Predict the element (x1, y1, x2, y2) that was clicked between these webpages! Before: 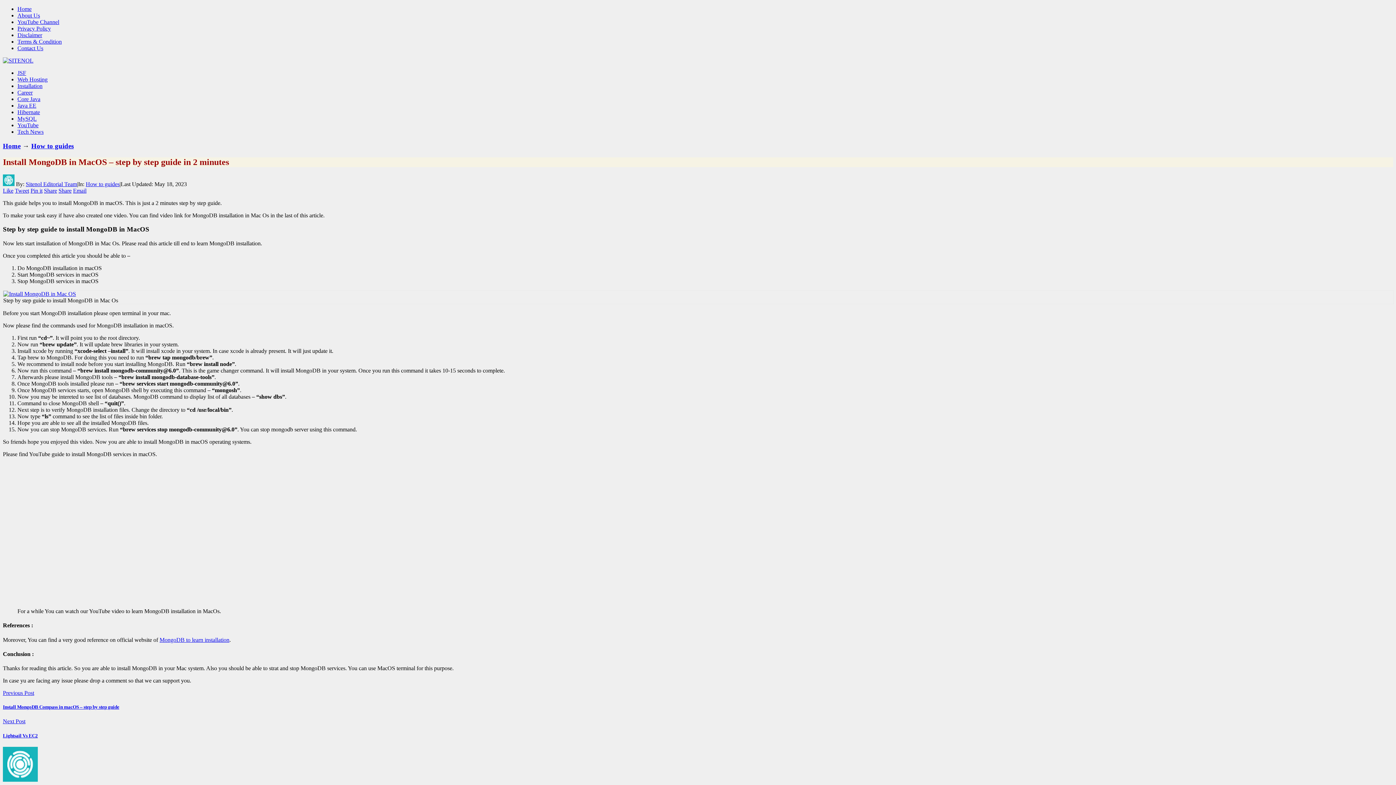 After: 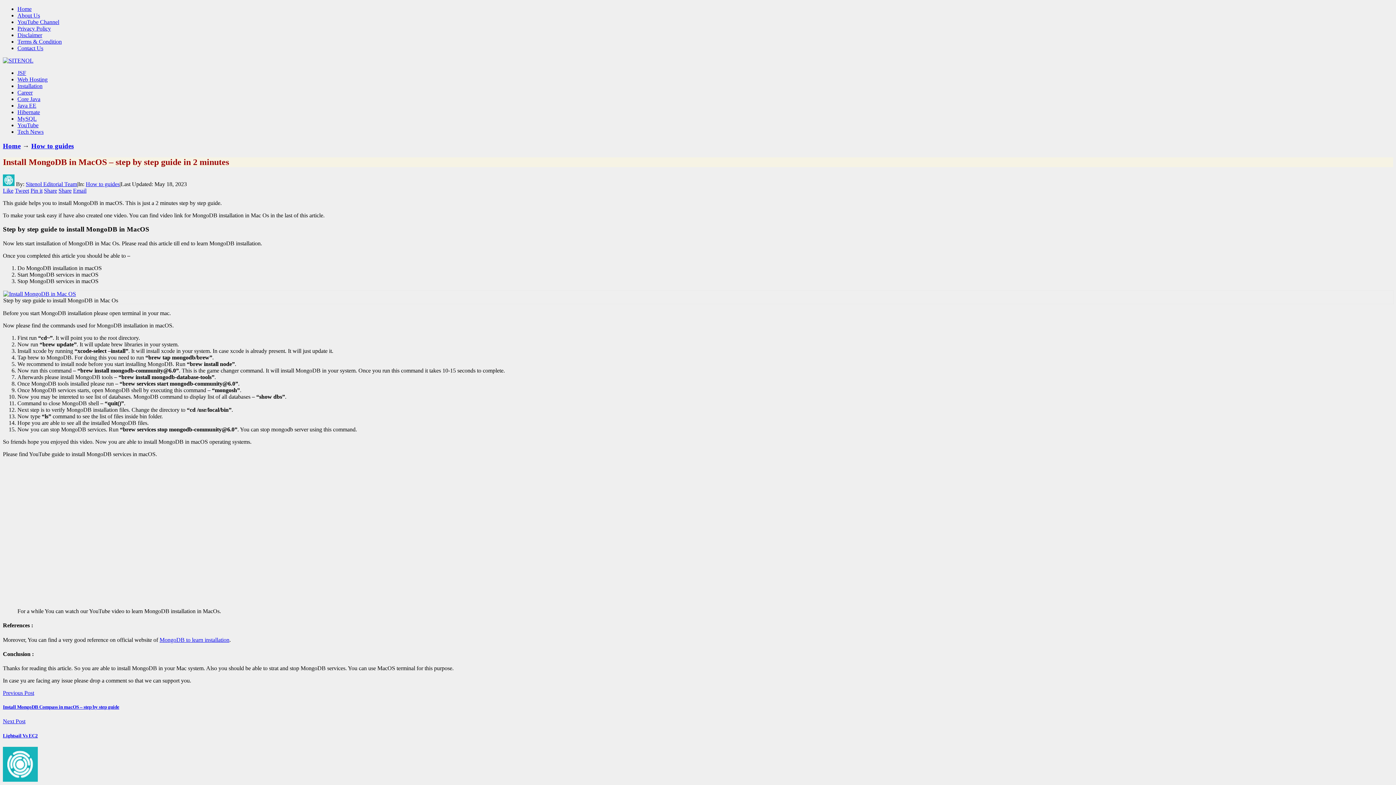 Action: label: MongoDB to learn installation bbox: (159, 636, 229, 643)